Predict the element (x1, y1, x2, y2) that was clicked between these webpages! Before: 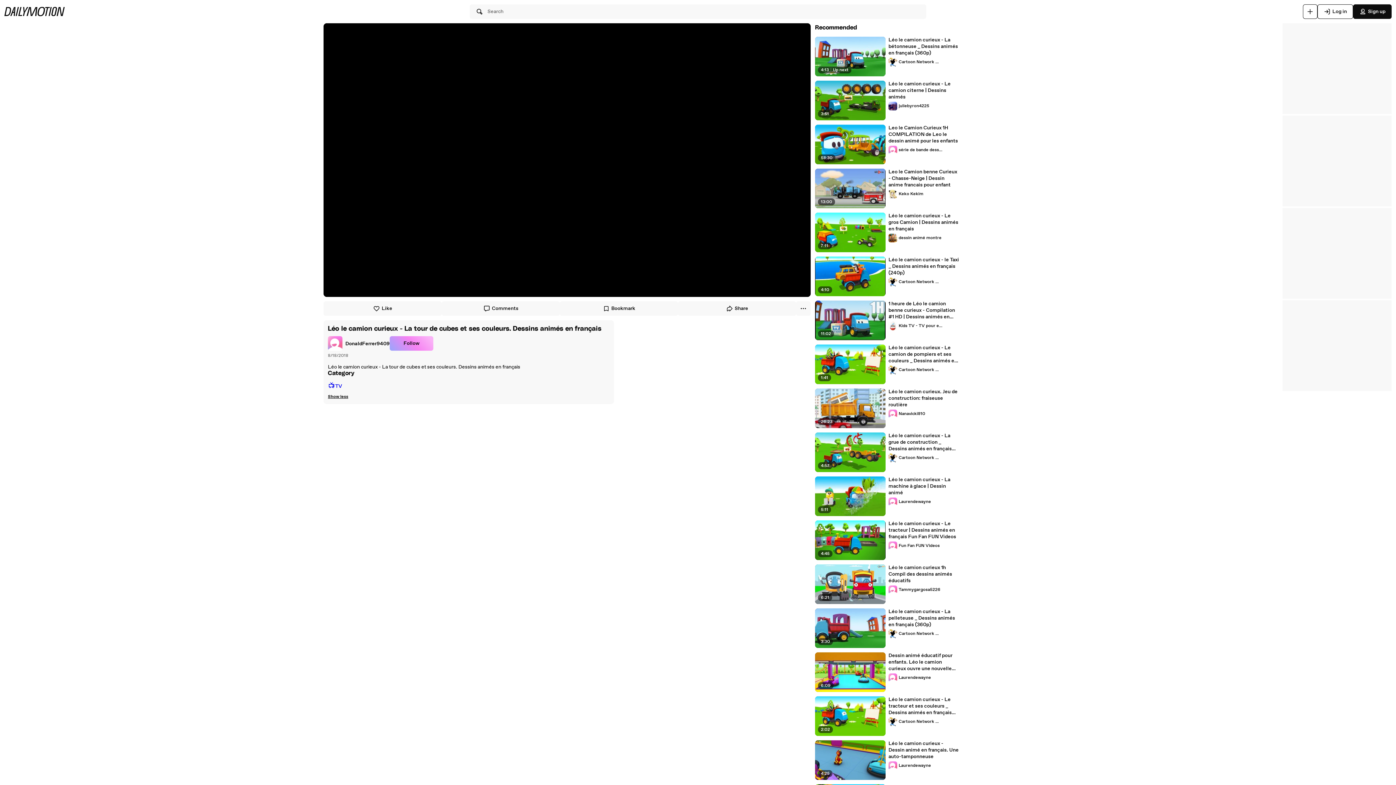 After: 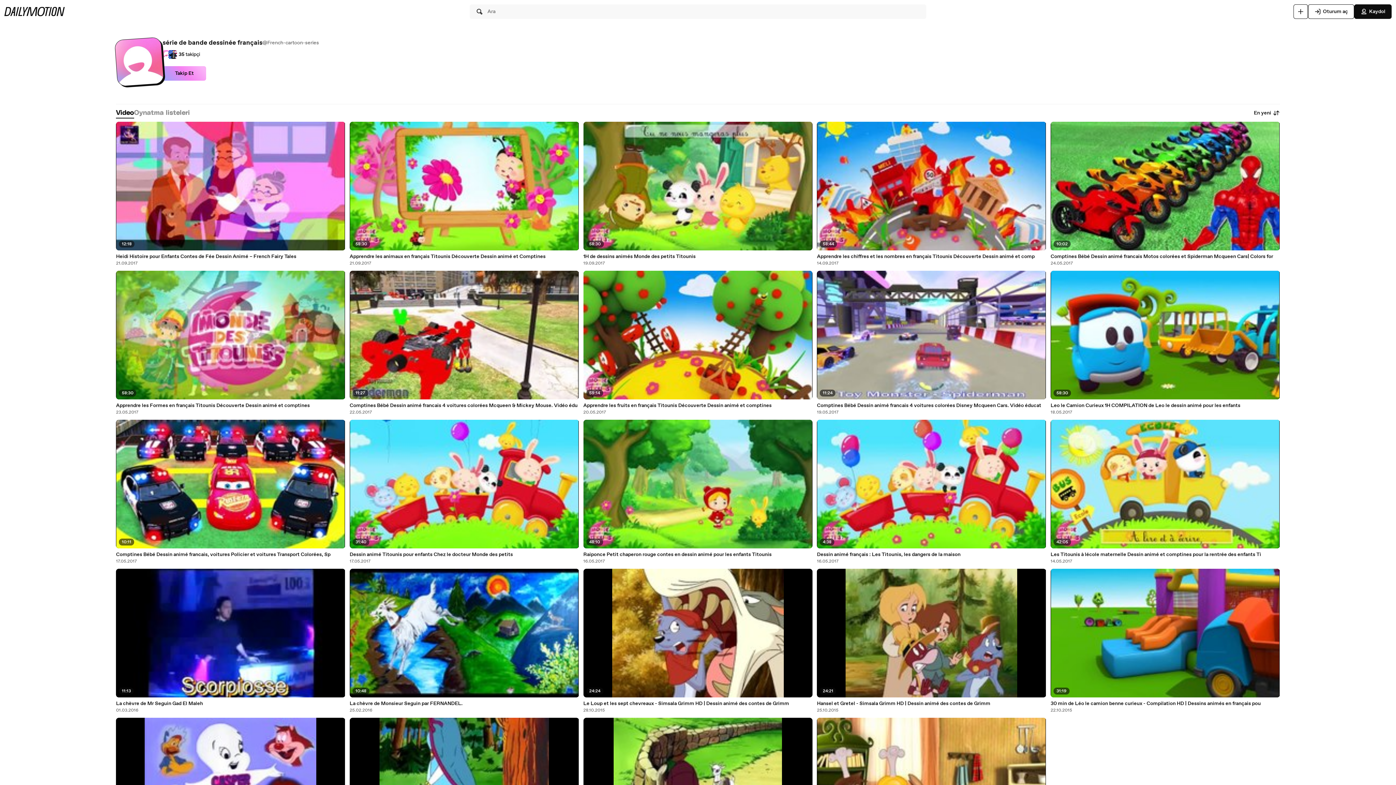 Action: label: série de bande dessinée français bbox: (888, 145, 942, 154)